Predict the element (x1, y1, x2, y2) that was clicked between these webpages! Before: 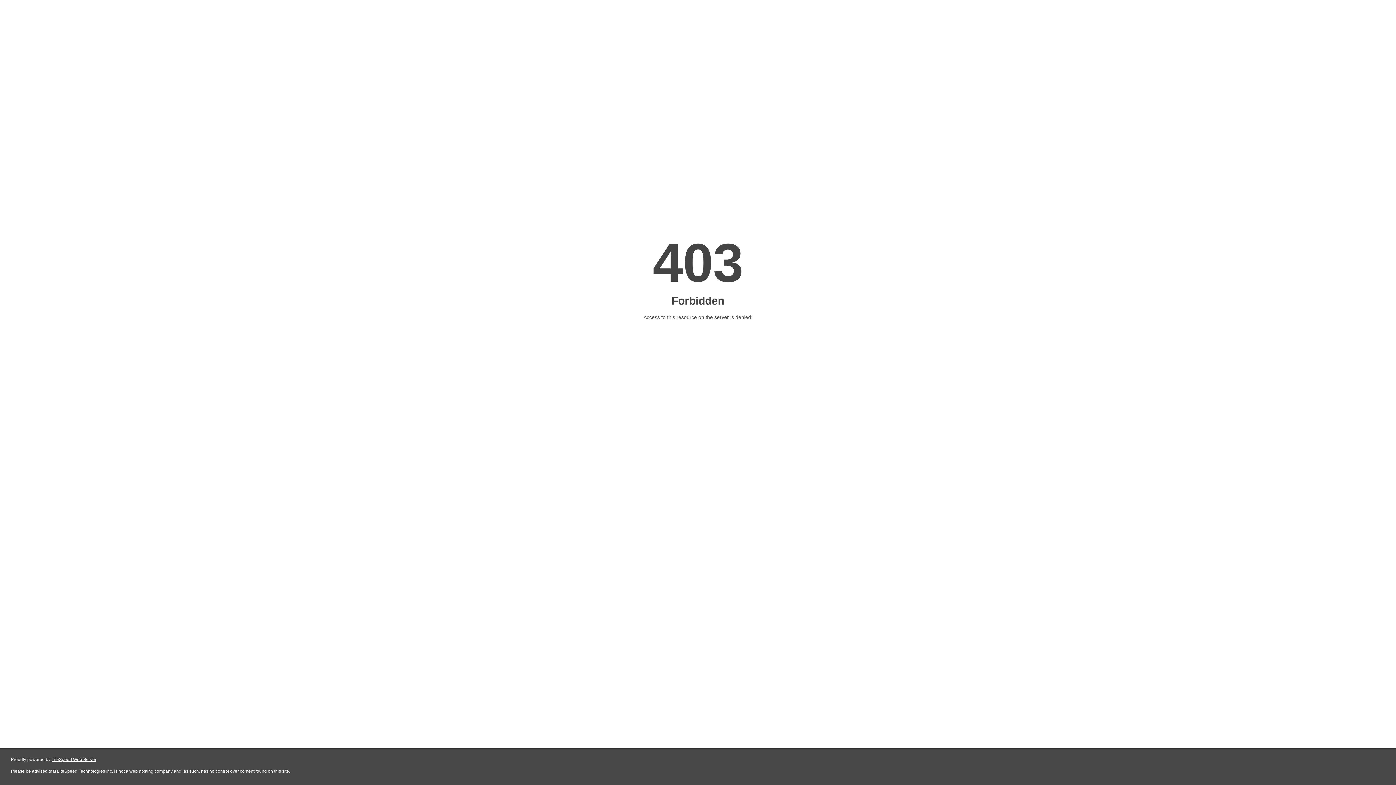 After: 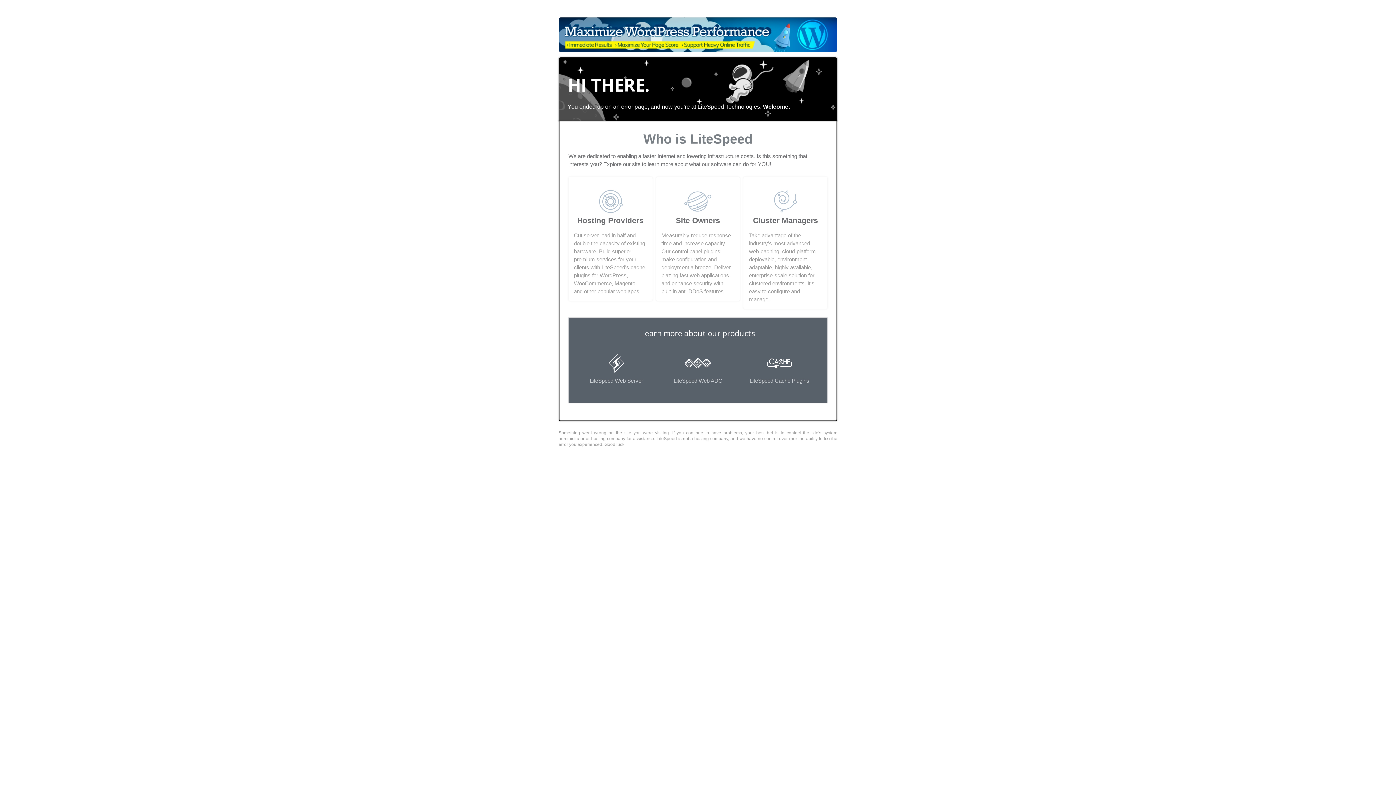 Action: bbox: (51, 757, 96, 762) label: LiteSpeed Web Server